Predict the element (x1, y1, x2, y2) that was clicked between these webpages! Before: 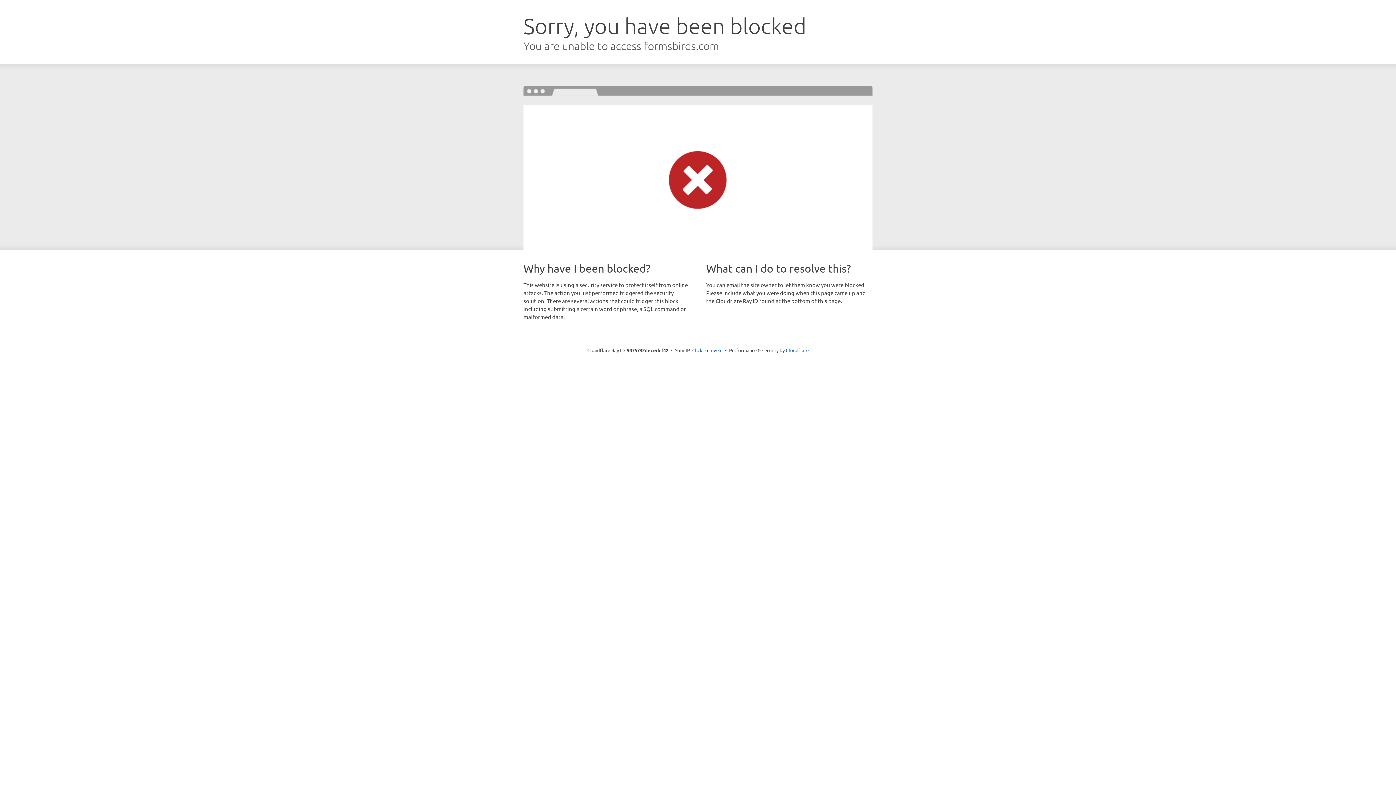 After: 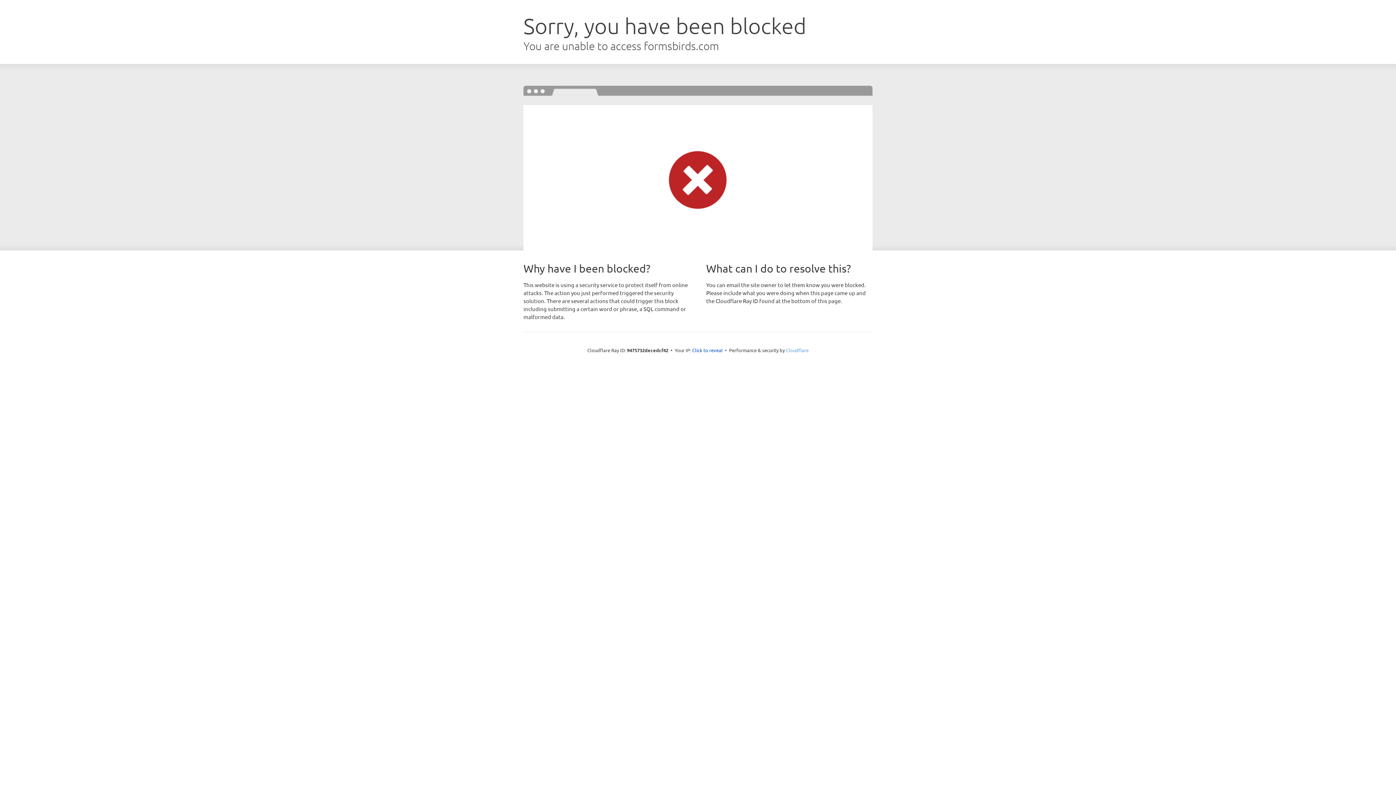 Action: bbox: (786, 347, 808, 353) label: Cloudflare